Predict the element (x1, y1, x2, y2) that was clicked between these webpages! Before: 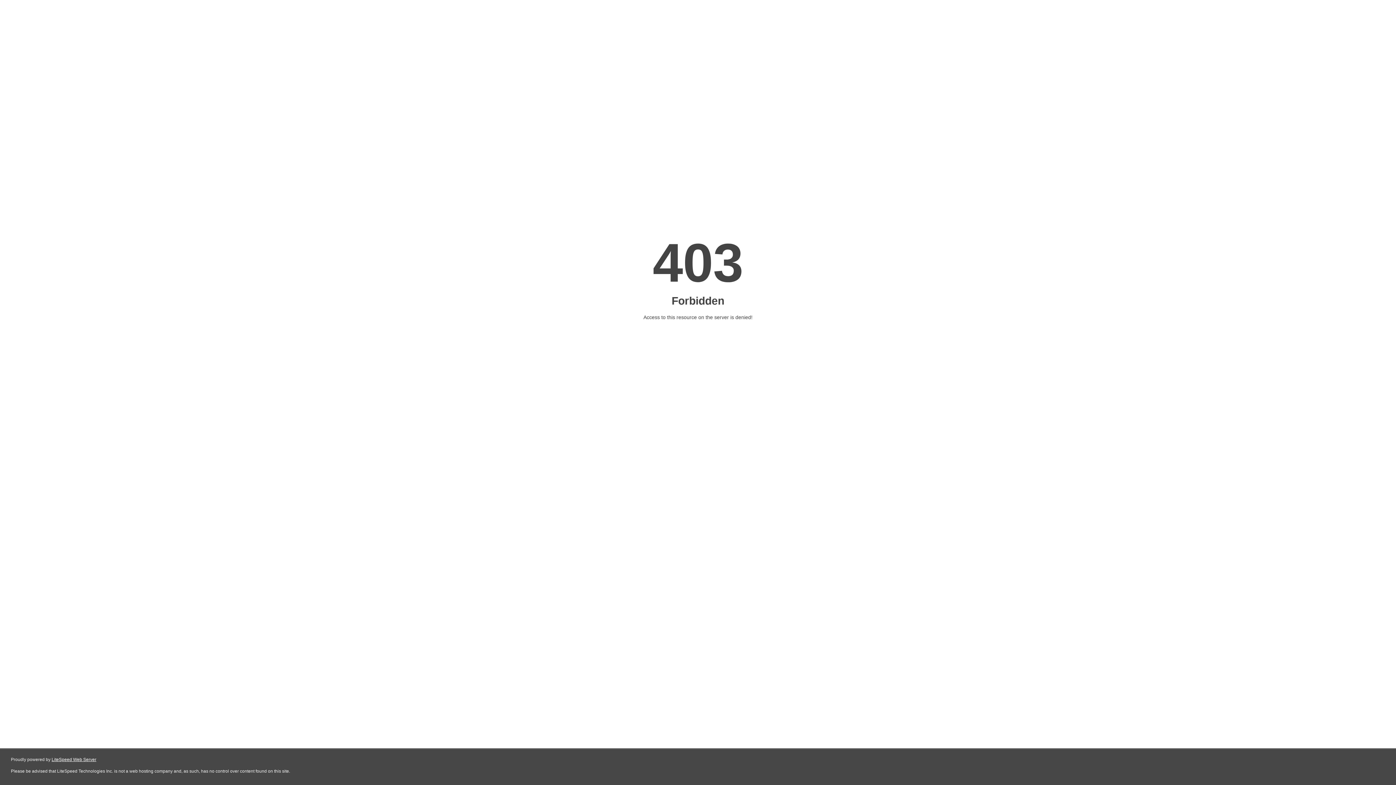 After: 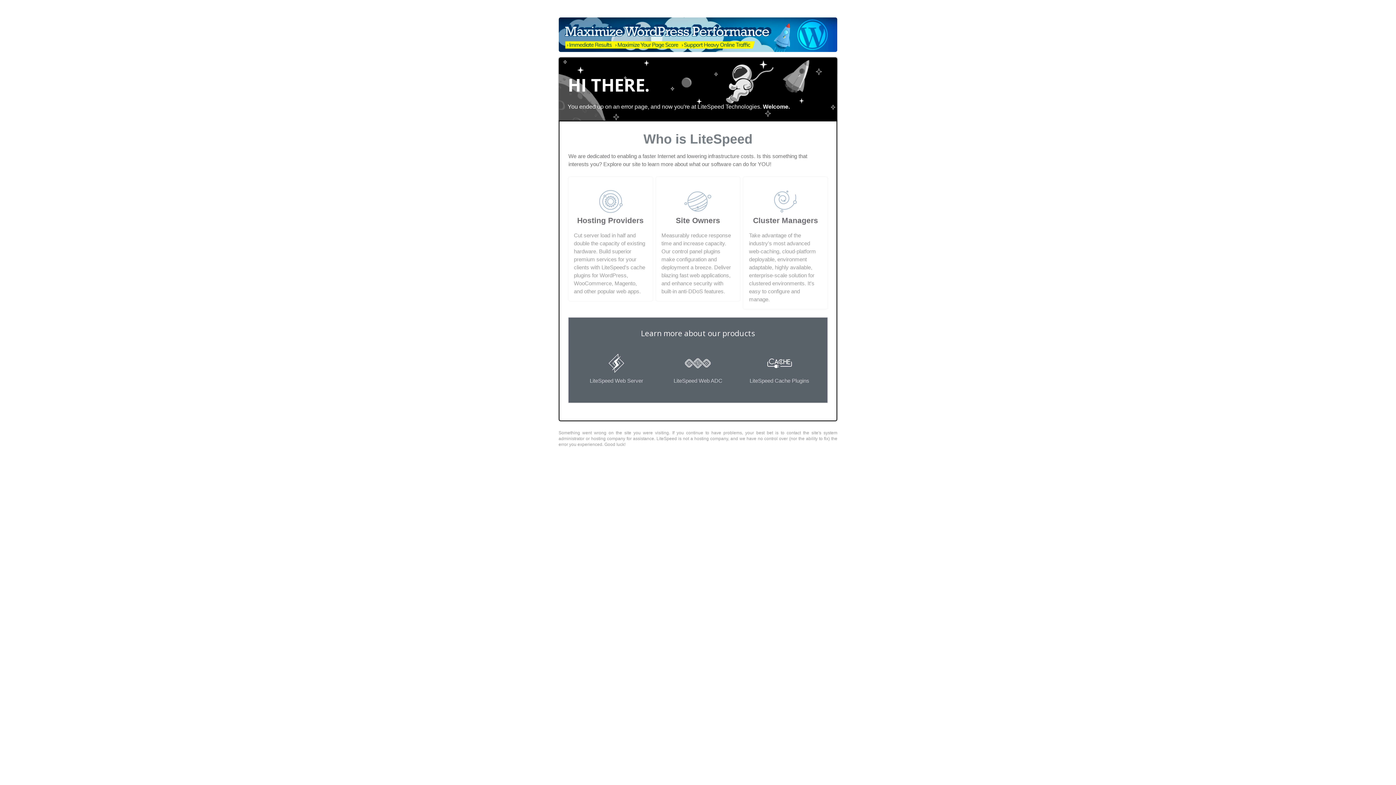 Action: bbox: (51, 757, 96, 762) label: LiteSpeed Web Server